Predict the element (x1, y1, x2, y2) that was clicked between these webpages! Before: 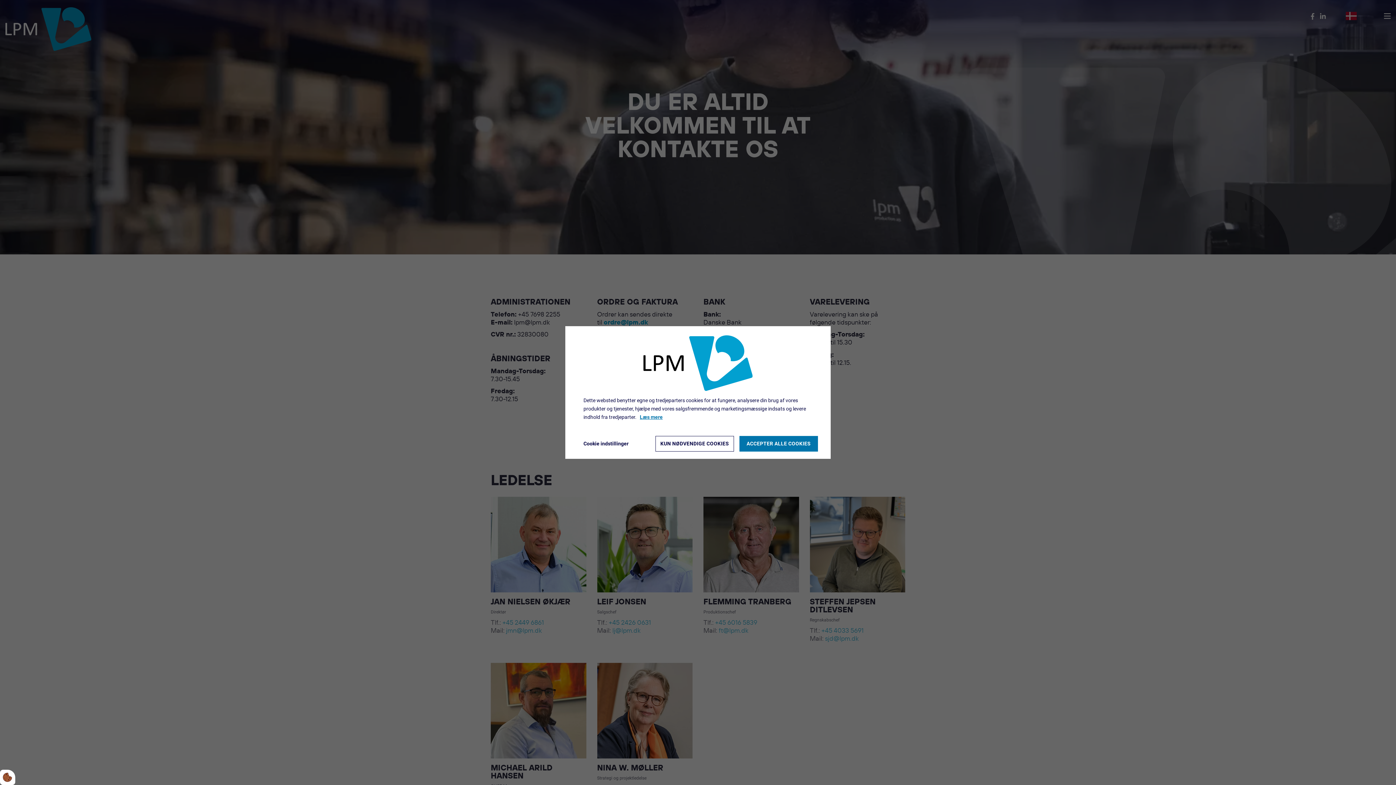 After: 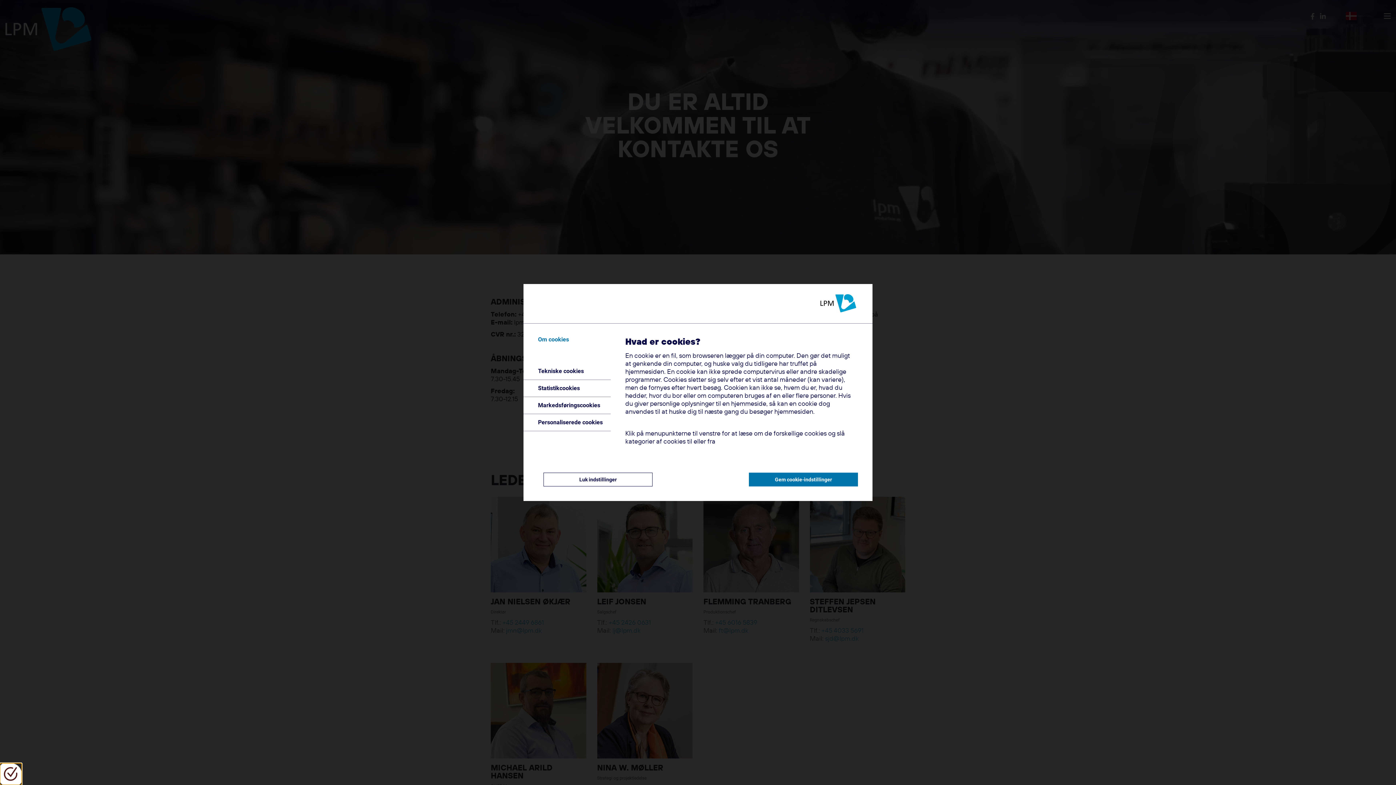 Action: bbox: (0, 770, 15, 785)